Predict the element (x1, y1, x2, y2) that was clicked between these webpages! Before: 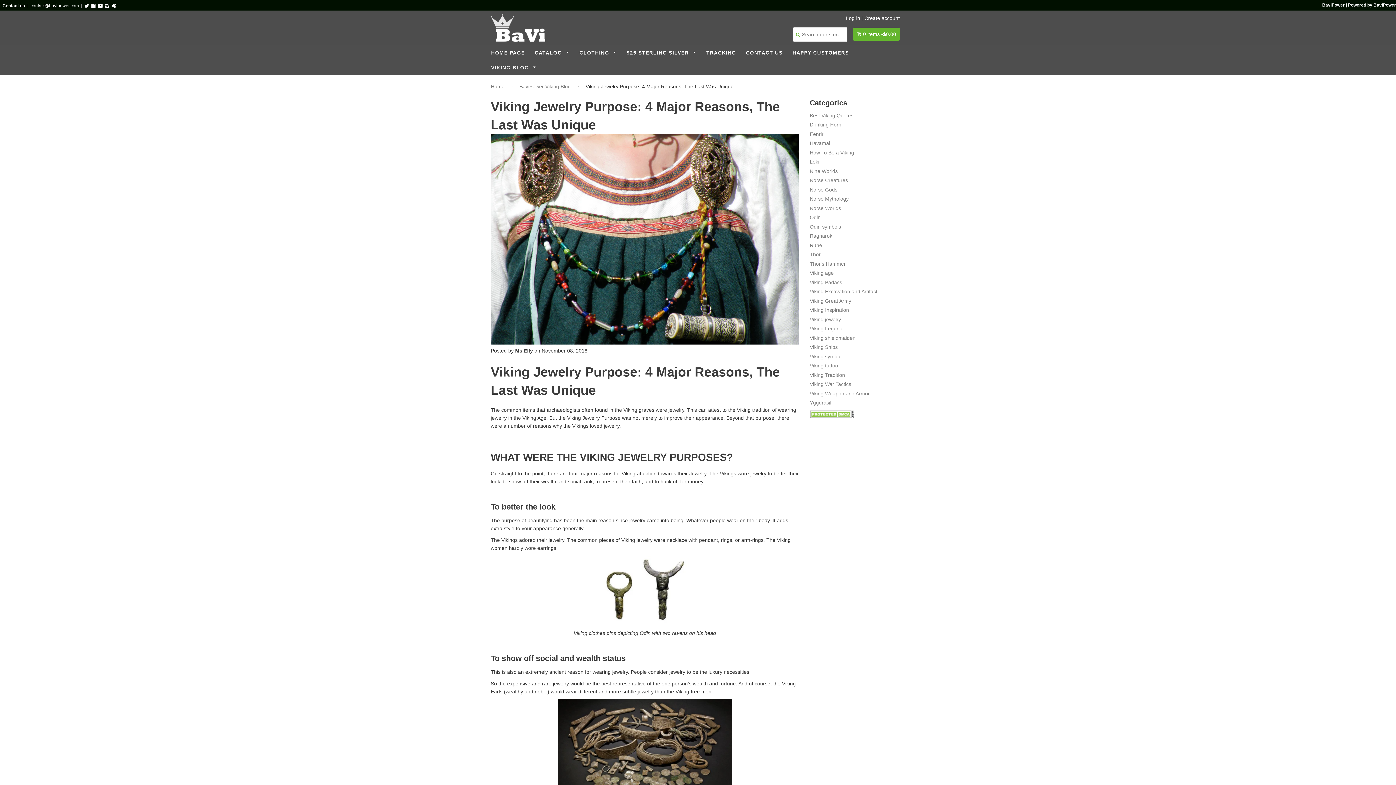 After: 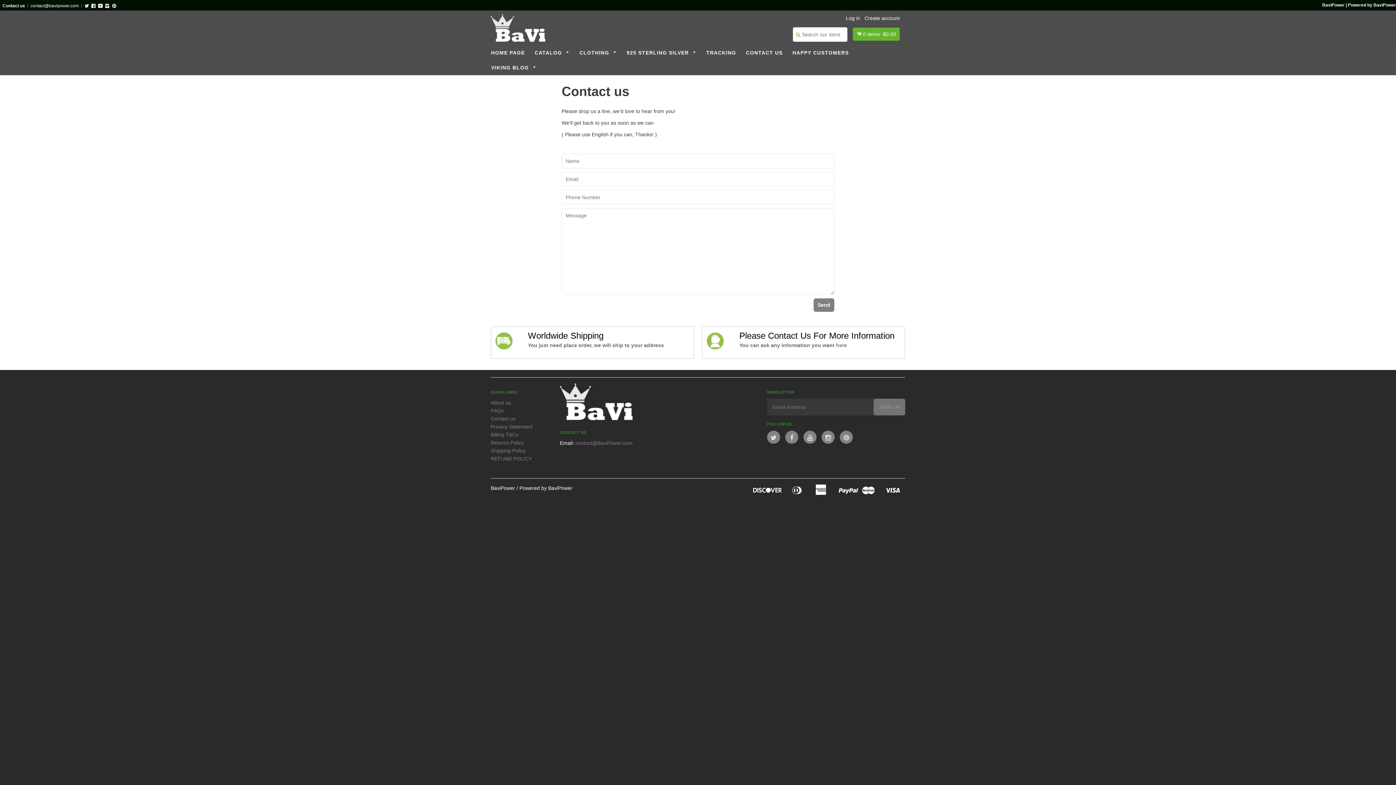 Action: bbox: (0, 2, 27, 9) label: Contact us